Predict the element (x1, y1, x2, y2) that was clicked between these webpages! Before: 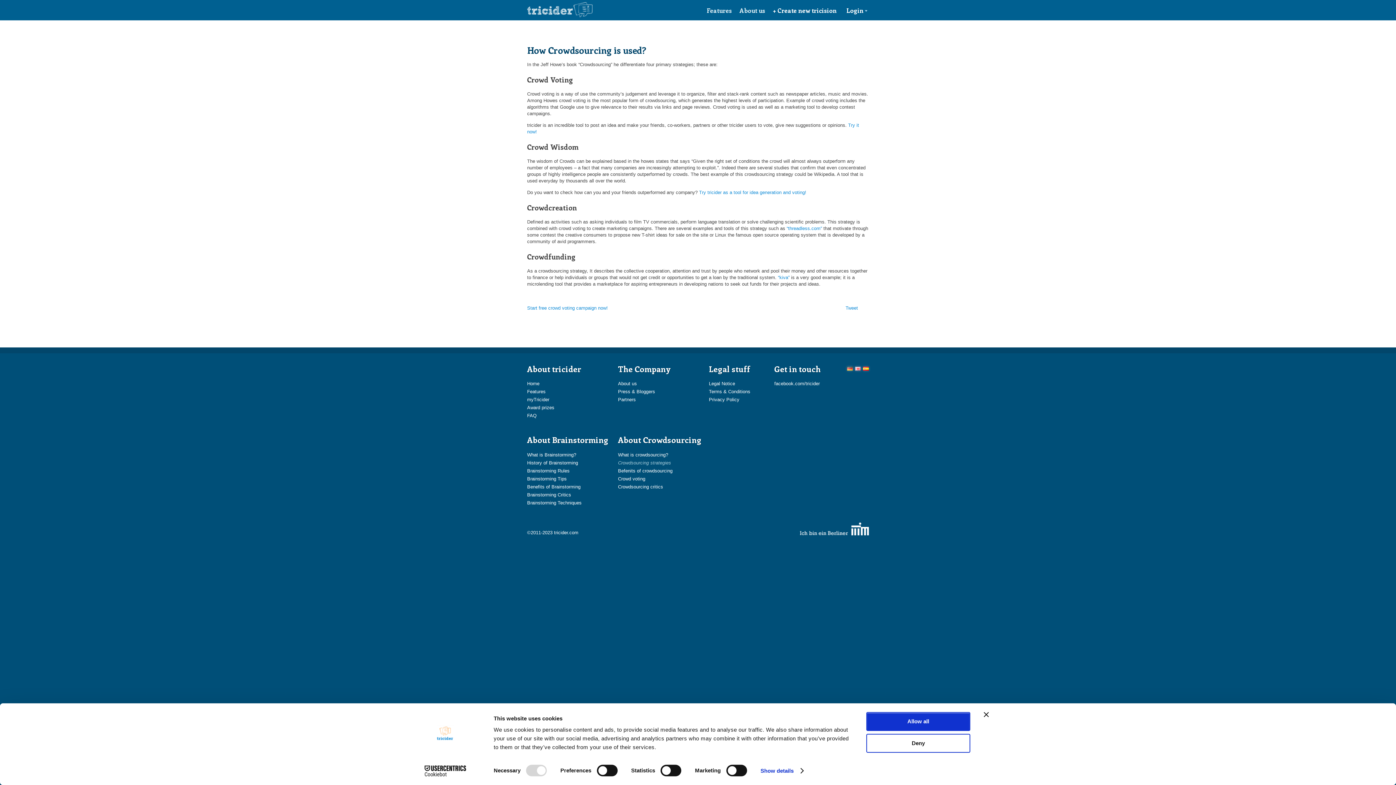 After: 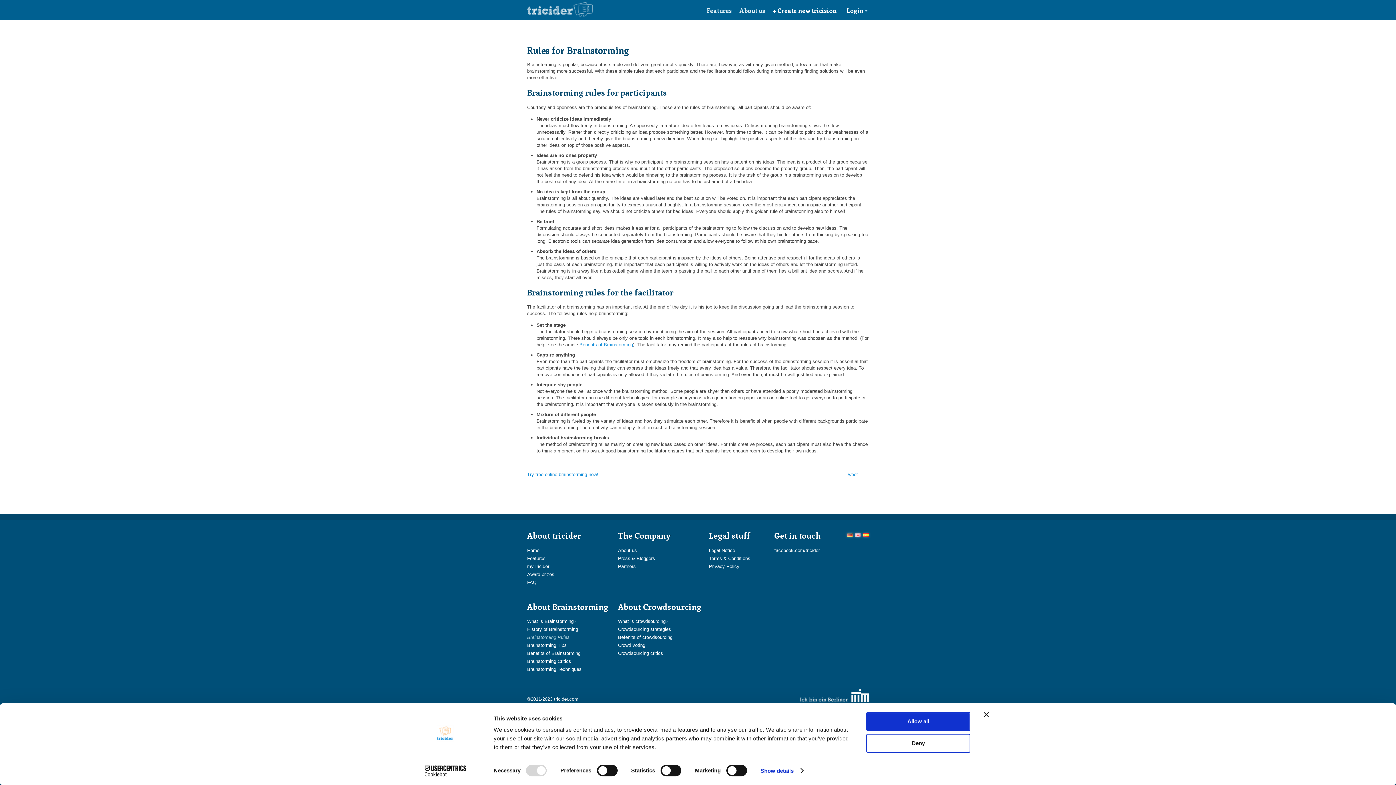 Action: label: Brainstorming Rules bbox: (527, 468, 569, 473)